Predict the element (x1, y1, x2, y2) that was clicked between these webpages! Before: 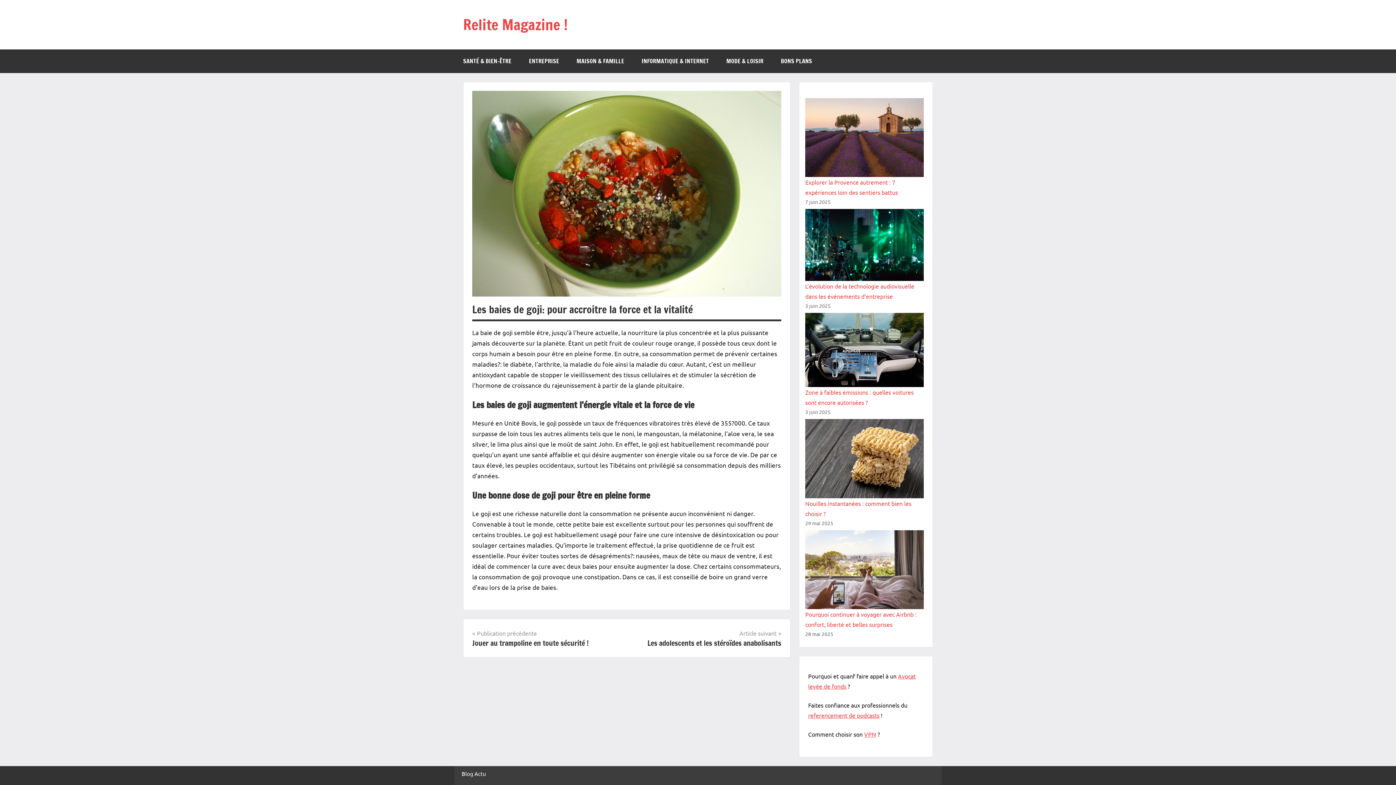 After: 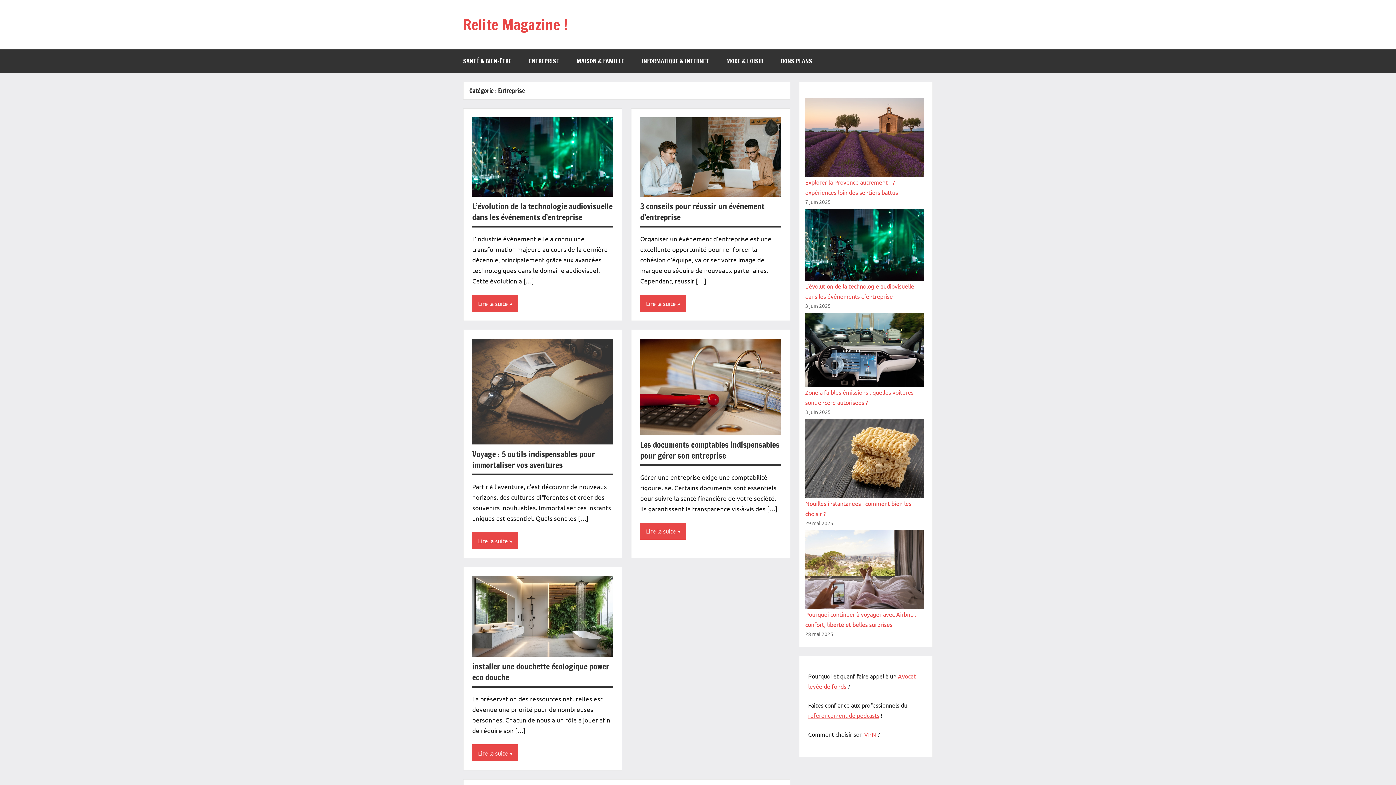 Action: label: ENTREPRISE bbox: (520, 49, 568, 73)